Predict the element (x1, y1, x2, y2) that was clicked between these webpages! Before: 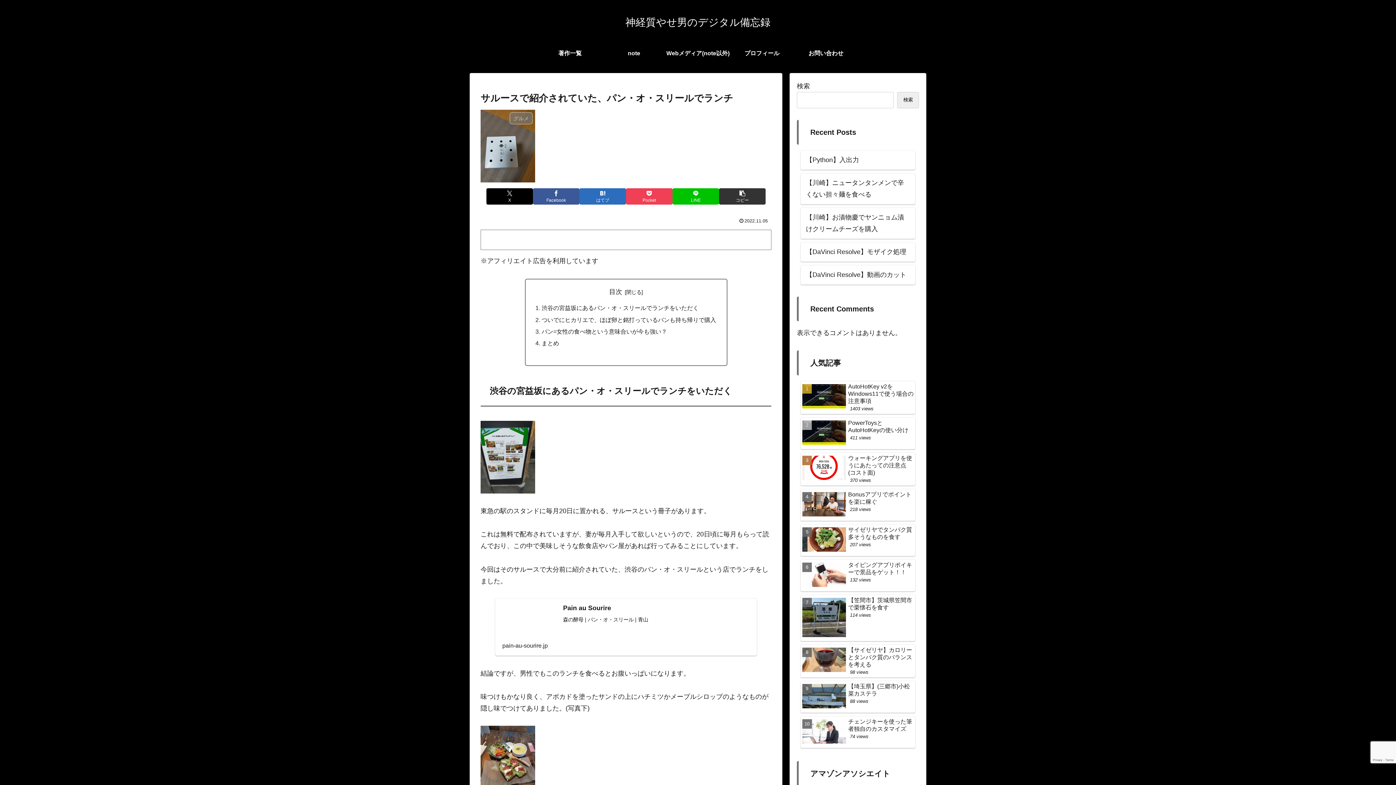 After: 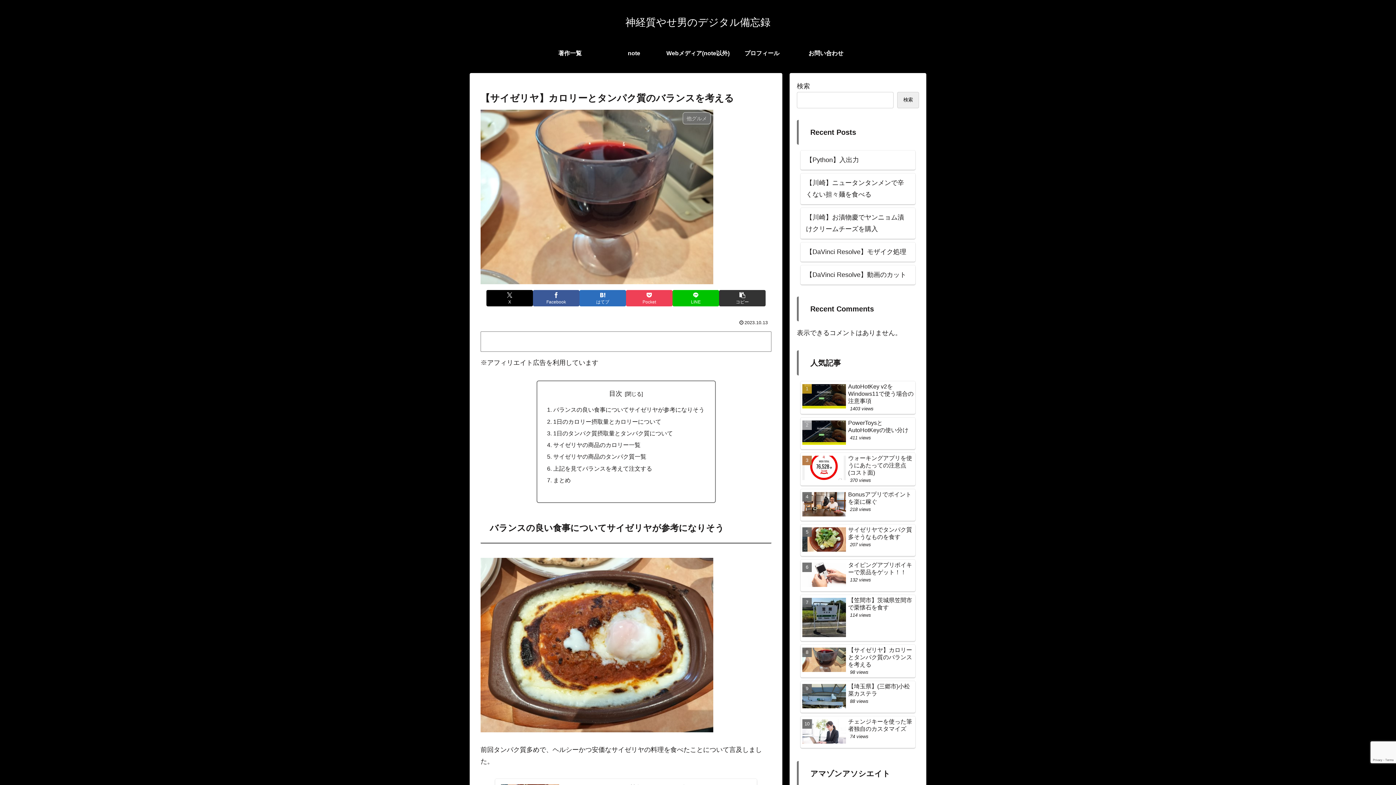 Action: bbox: (800, 645, 915, 677) label: 【サイゼリヤ】カロリーとタンパク質のバランスを考える
98 views